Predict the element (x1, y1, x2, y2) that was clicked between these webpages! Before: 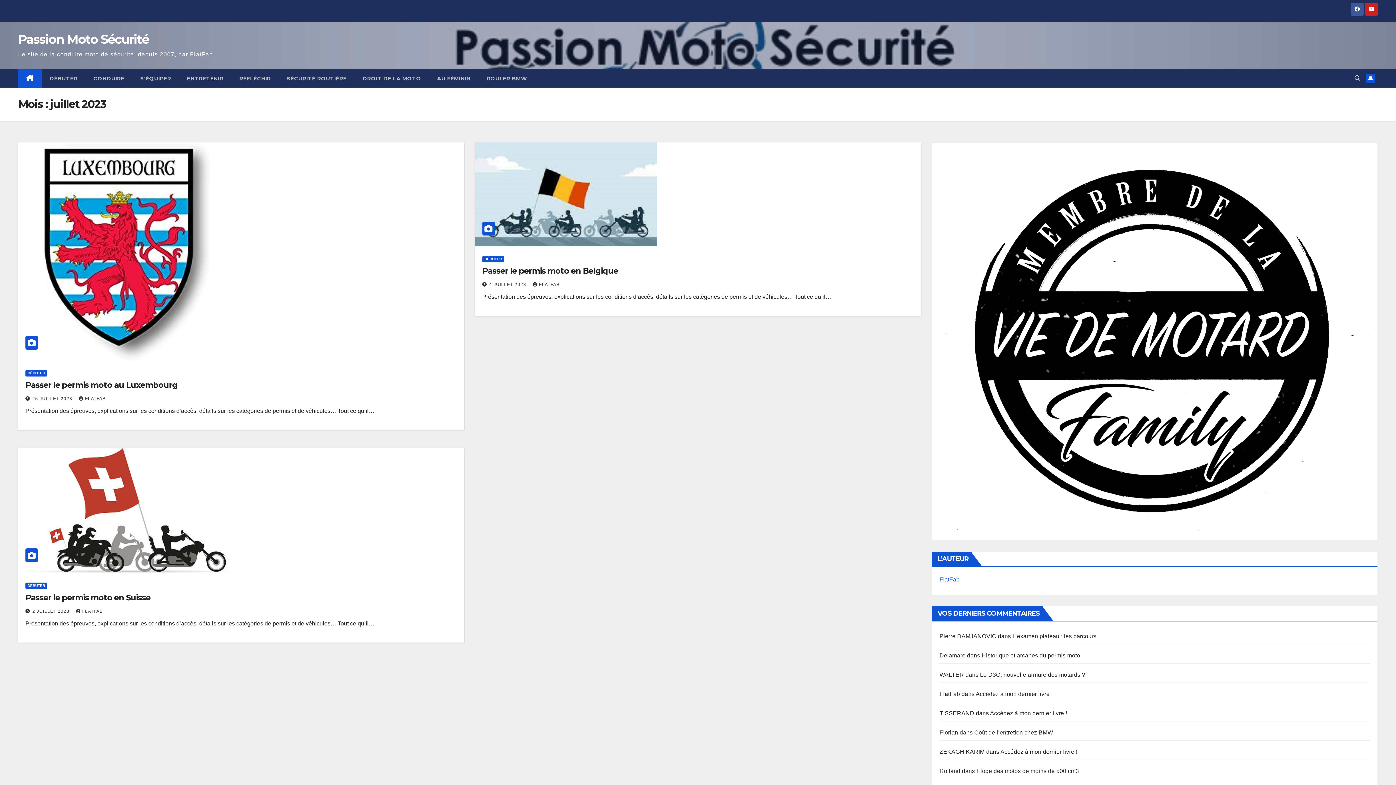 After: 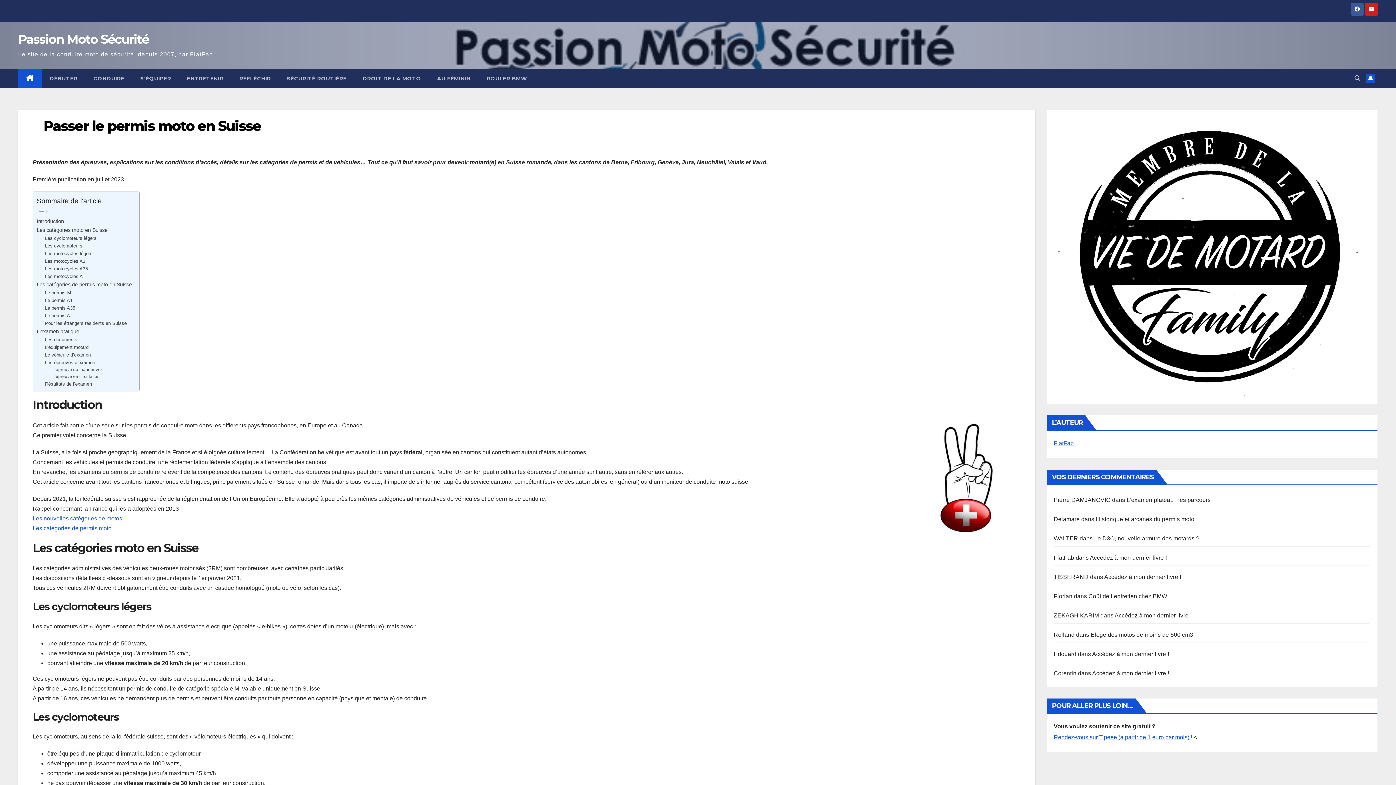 Action: label: Passer le permis moto en Suisse bbox: (25, 593, 150, 602)